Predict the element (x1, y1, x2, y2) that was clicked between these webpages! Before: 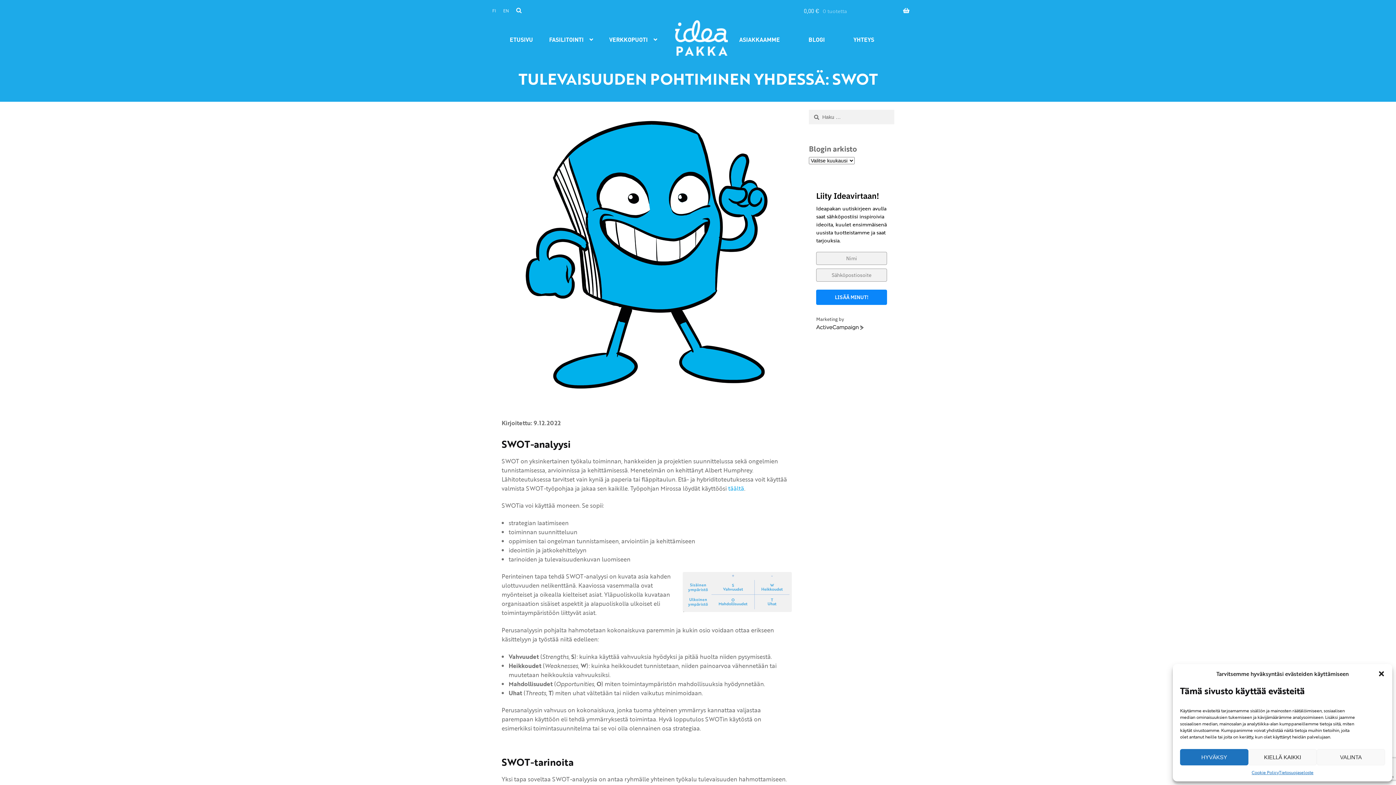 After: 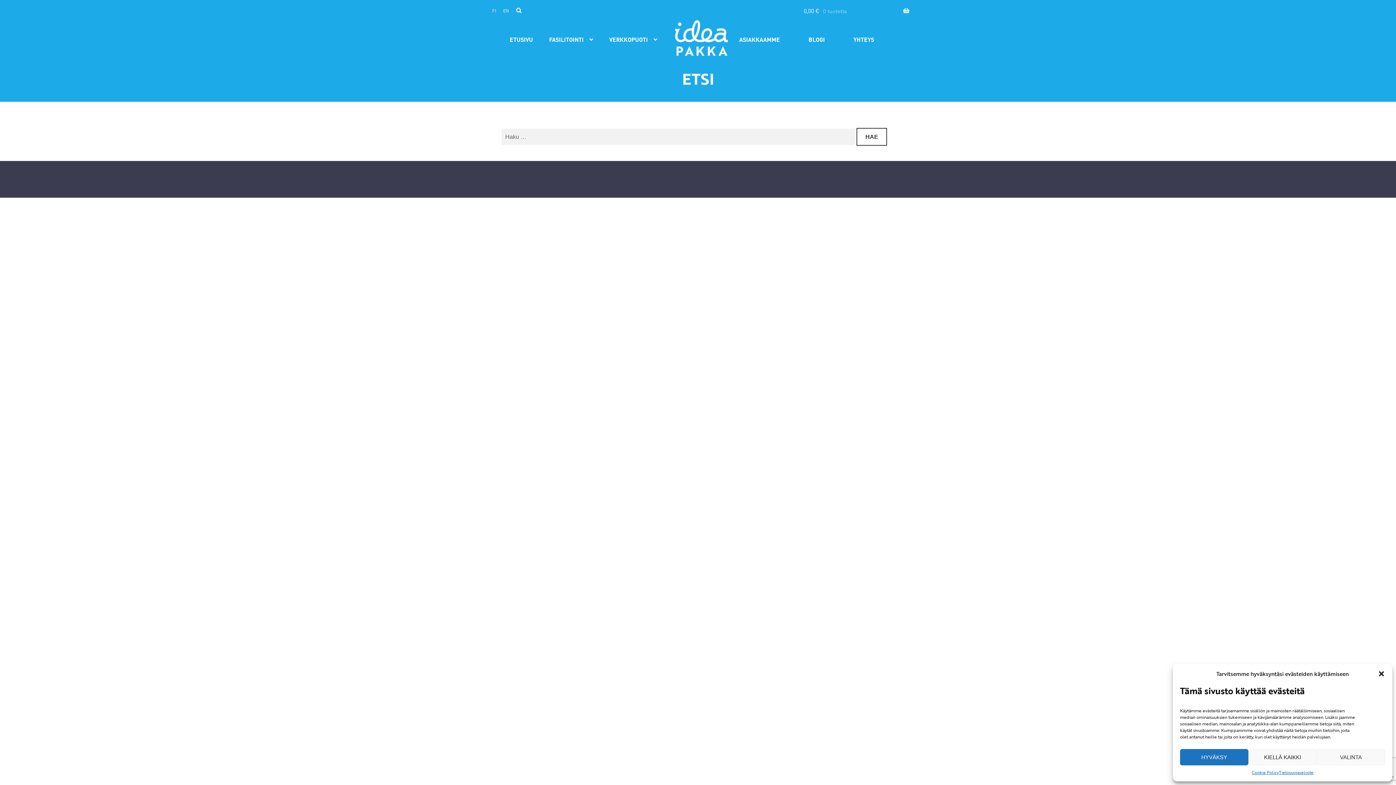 Action: bbox: (516, 5, 521, 14)